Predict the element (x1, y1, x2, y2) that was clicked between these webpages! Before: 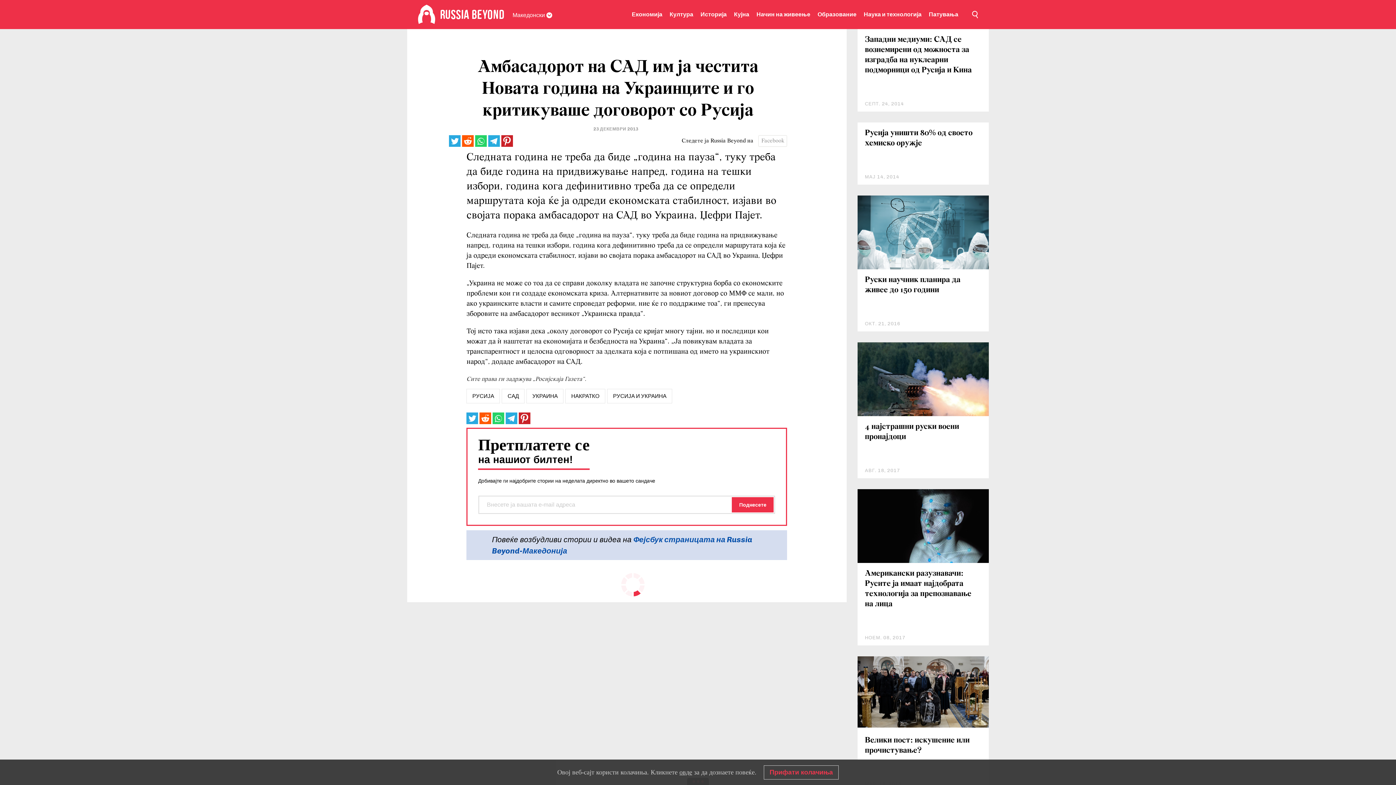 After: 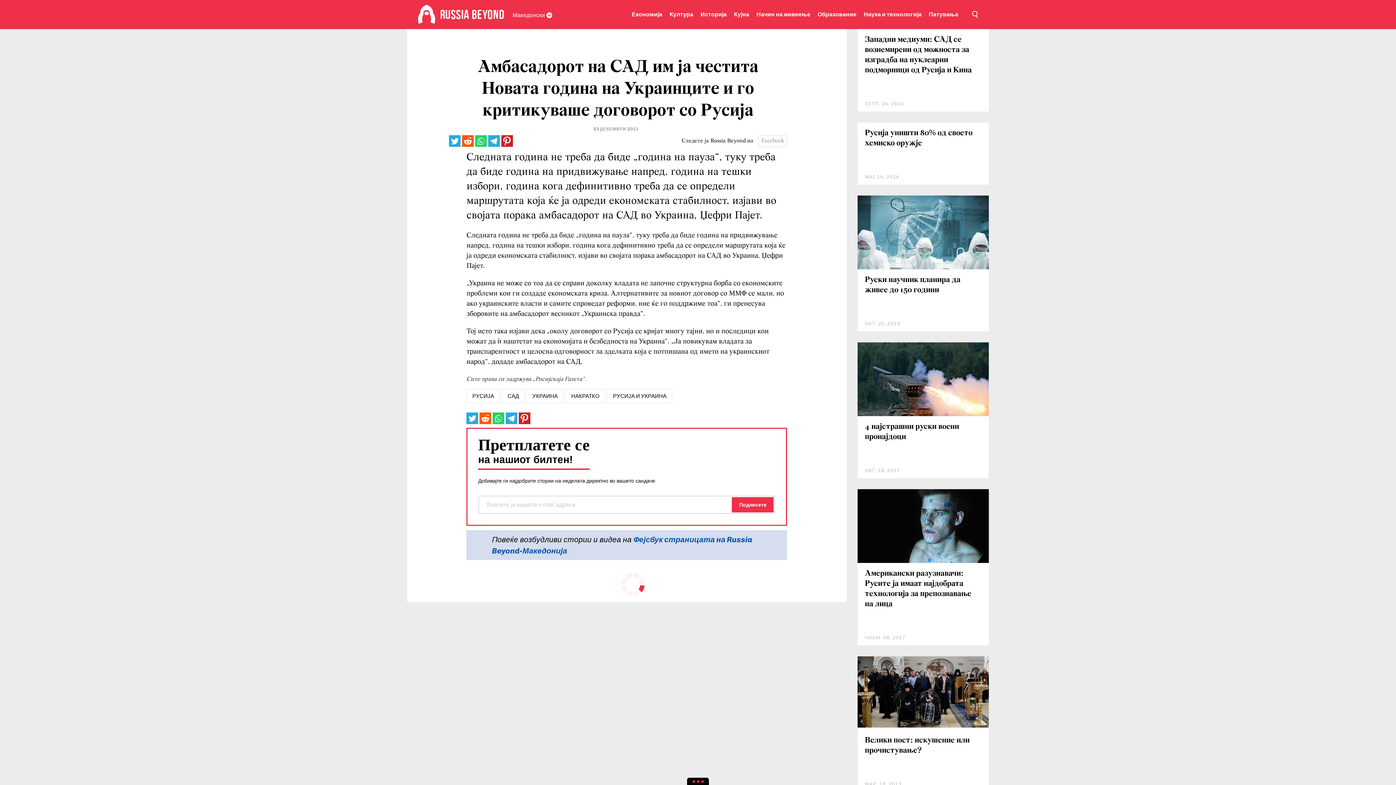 Action: label: Прифати колачиња bbox: (764, 765, 838, 779)